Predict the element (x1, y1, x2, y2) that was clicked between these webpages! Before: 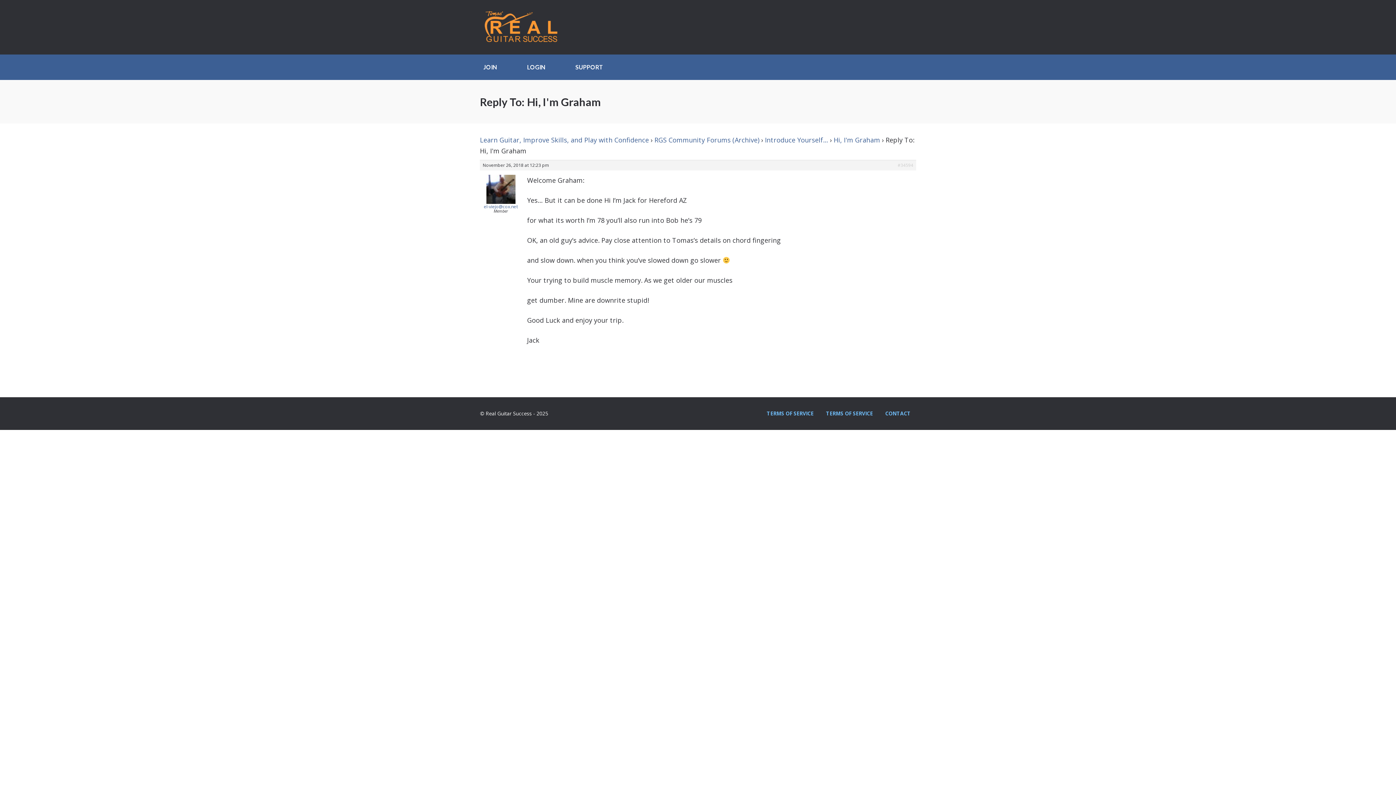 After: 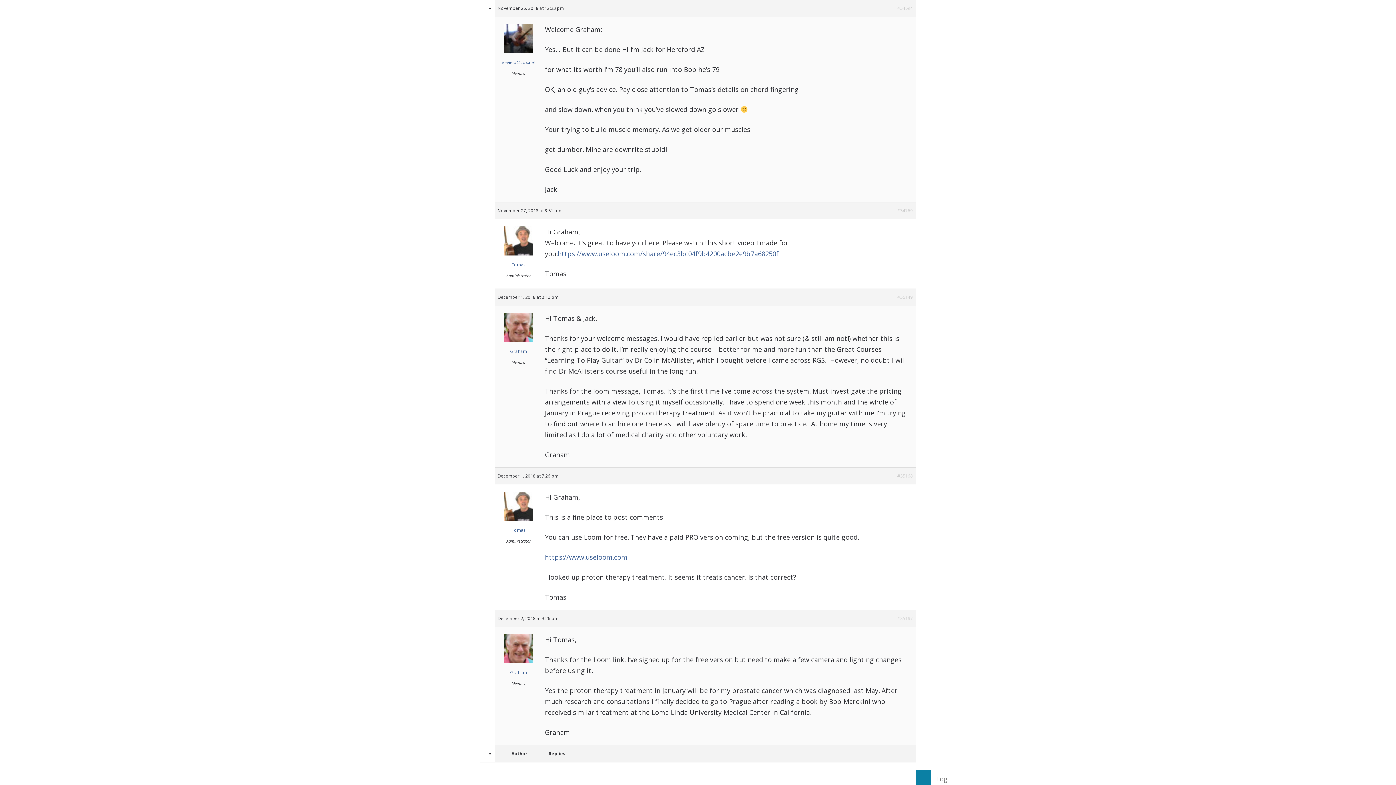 Action: label: #34594 bbox: (897, 163, 913, 167)